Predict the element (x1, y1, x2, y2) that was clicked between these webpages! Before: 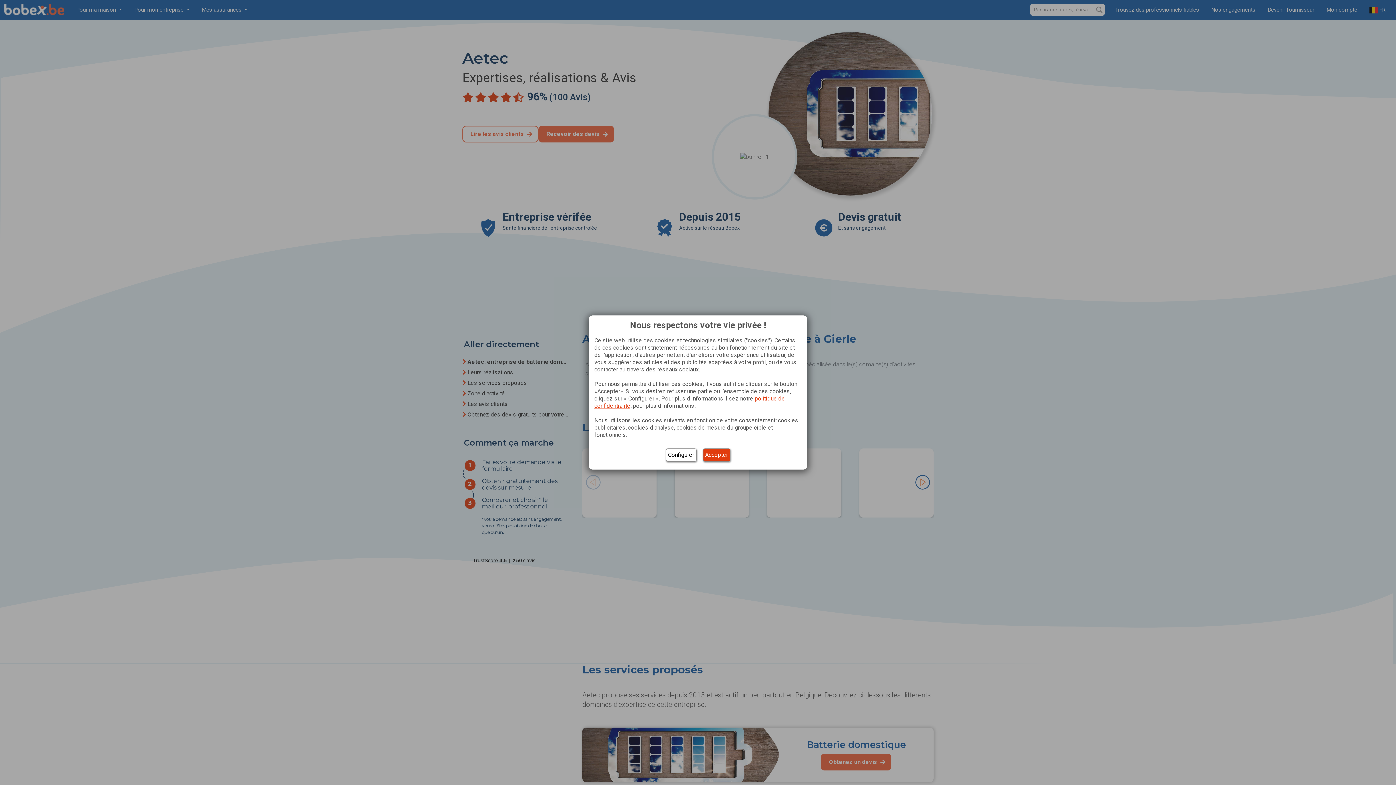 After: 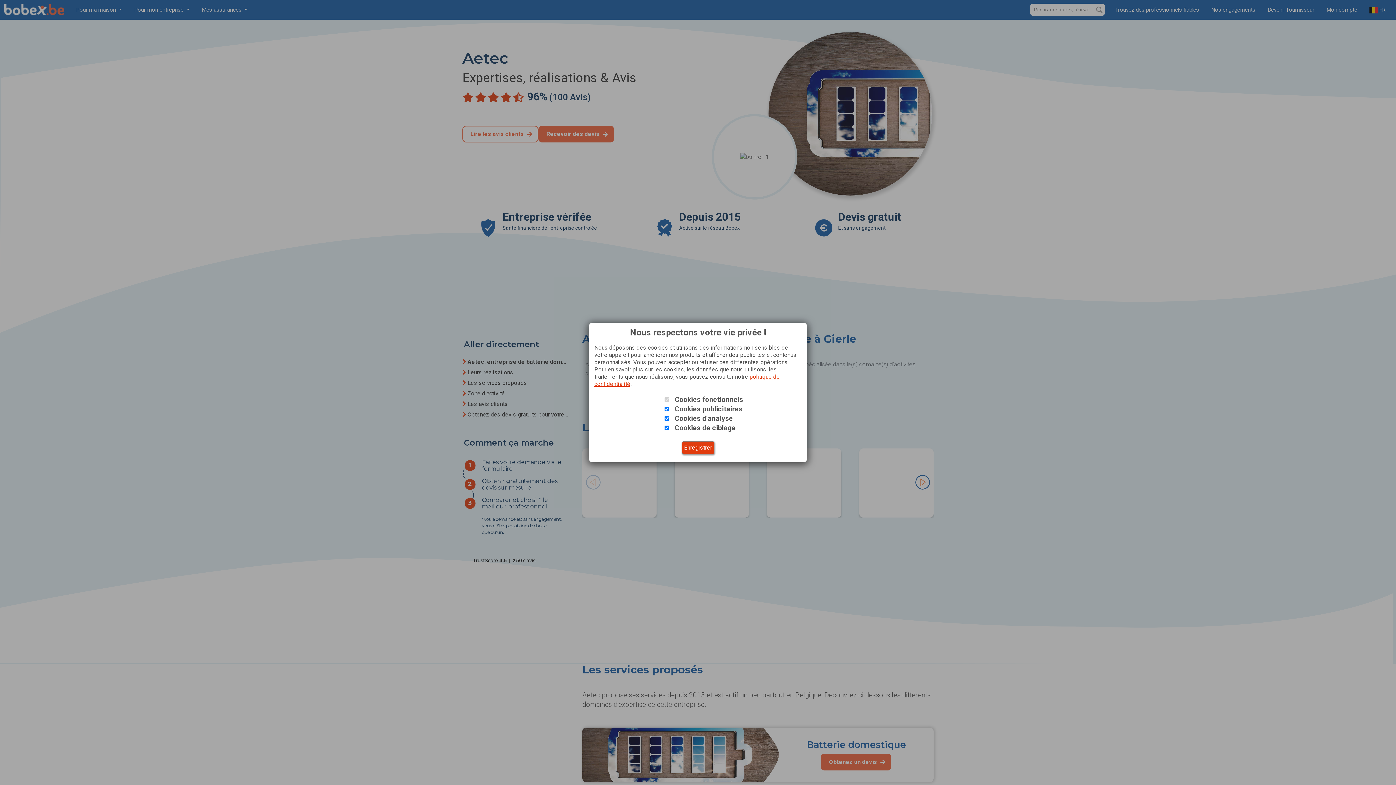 Action: label: Configurer bbox: (666, 448, 696, 461)